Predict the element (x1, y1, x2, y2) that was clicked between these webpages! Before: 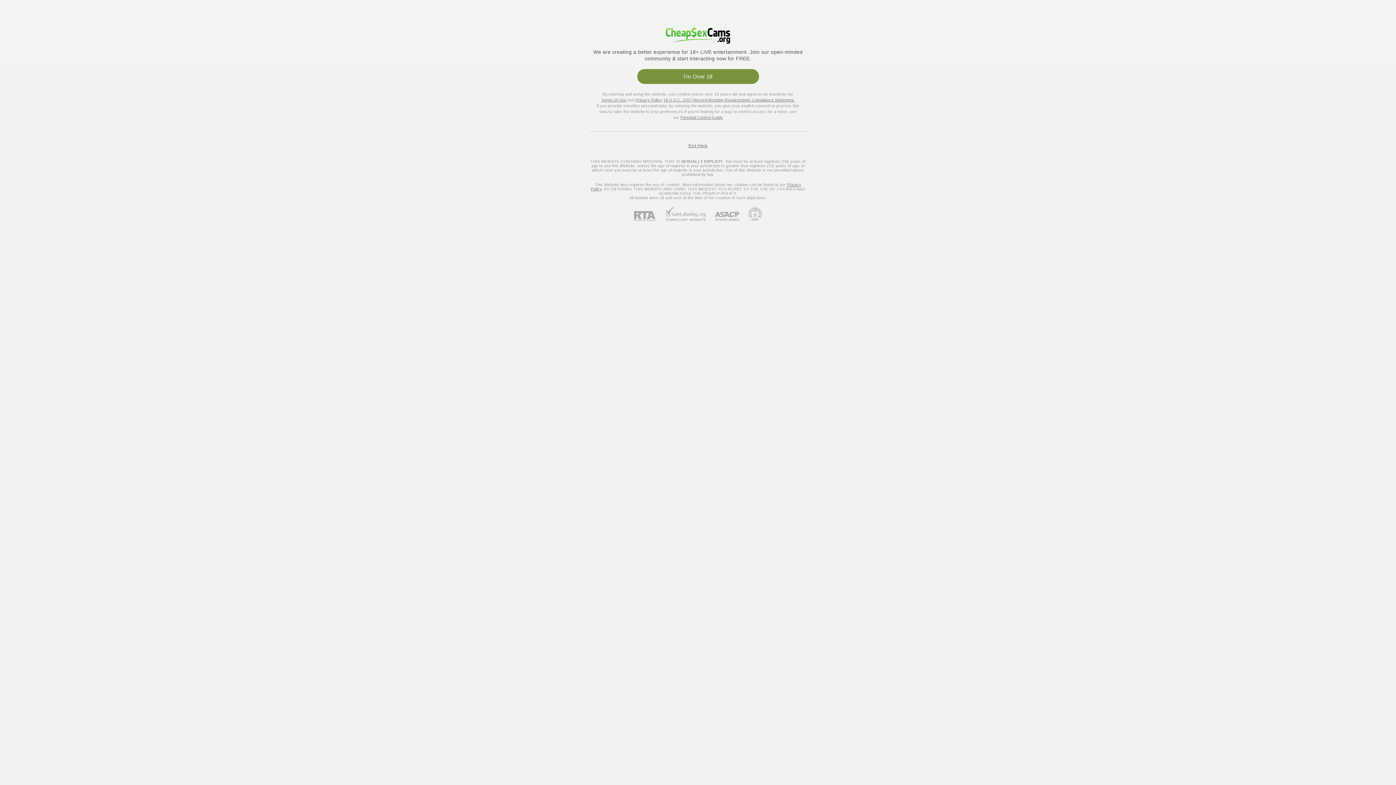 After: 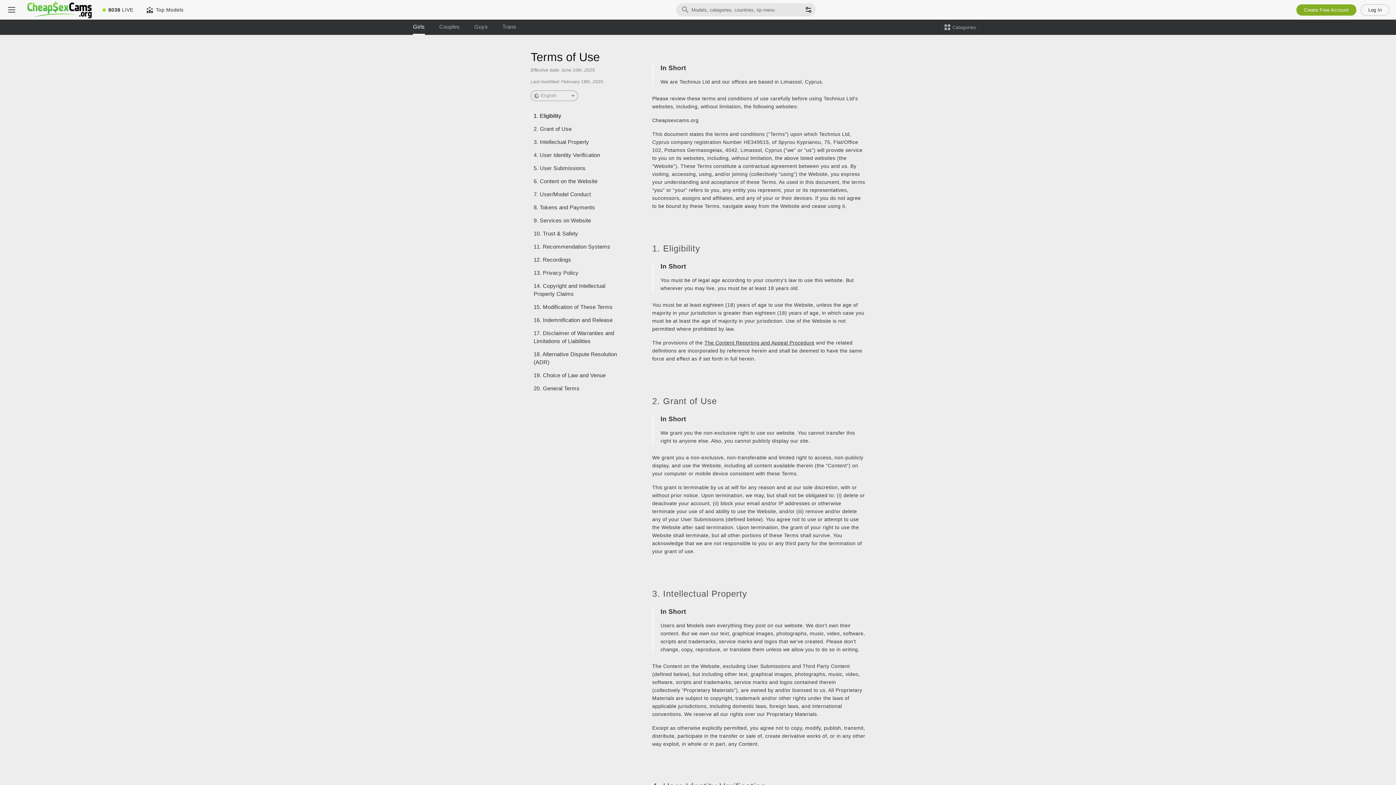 Action: label: Terms of Use bbox: (601, 97, 626, 102)